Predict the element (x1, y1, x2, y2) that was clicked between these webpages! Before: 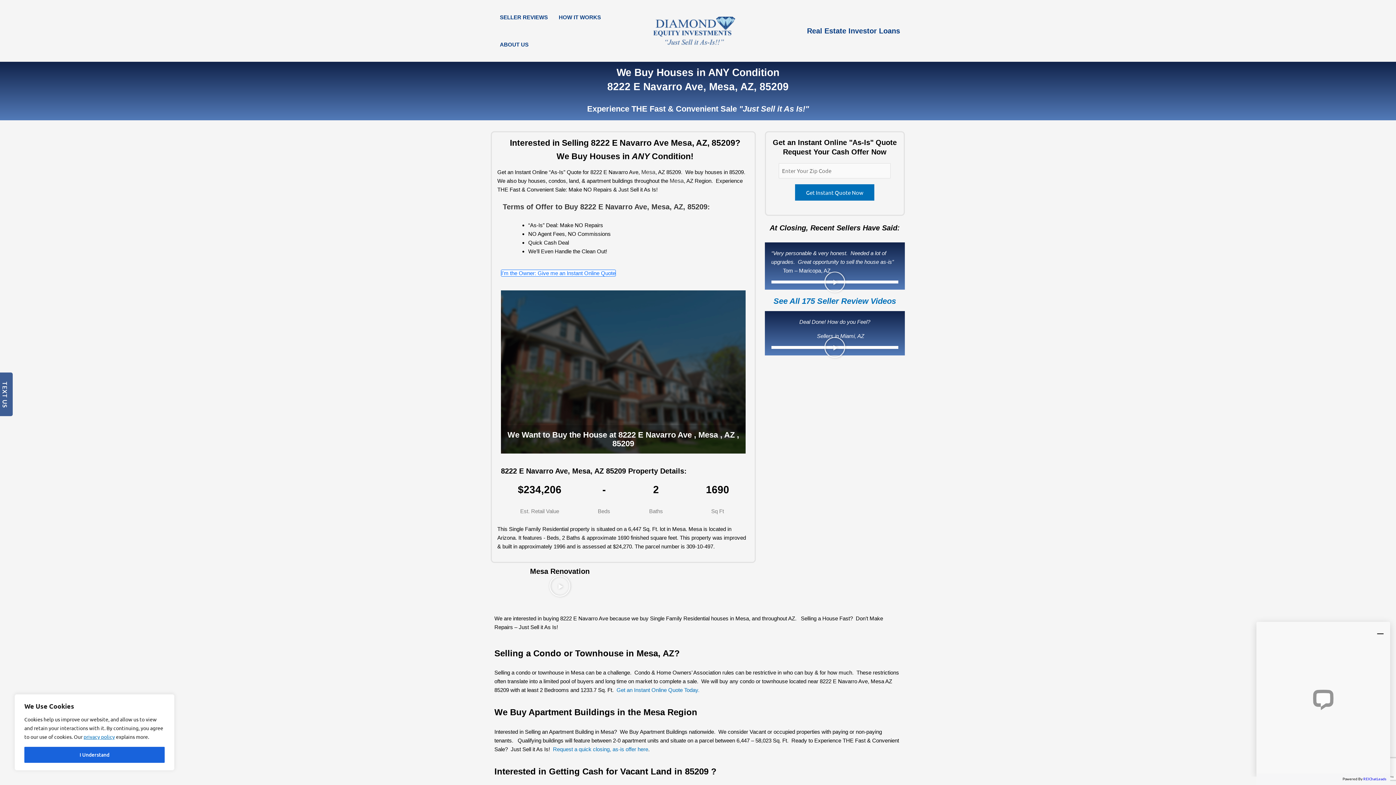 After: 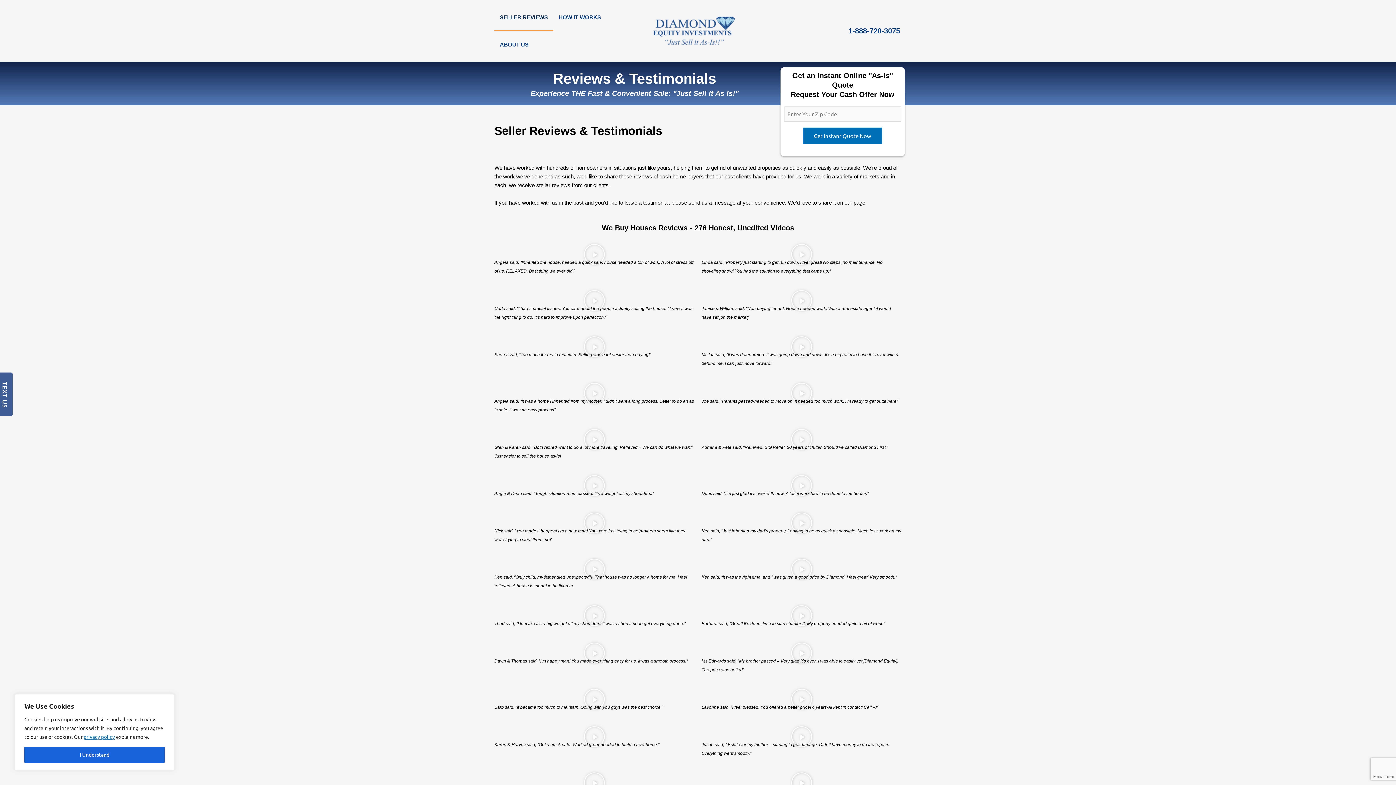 Action: label: SELLER REVIEWS bbox: (494, 3, 553, 30)